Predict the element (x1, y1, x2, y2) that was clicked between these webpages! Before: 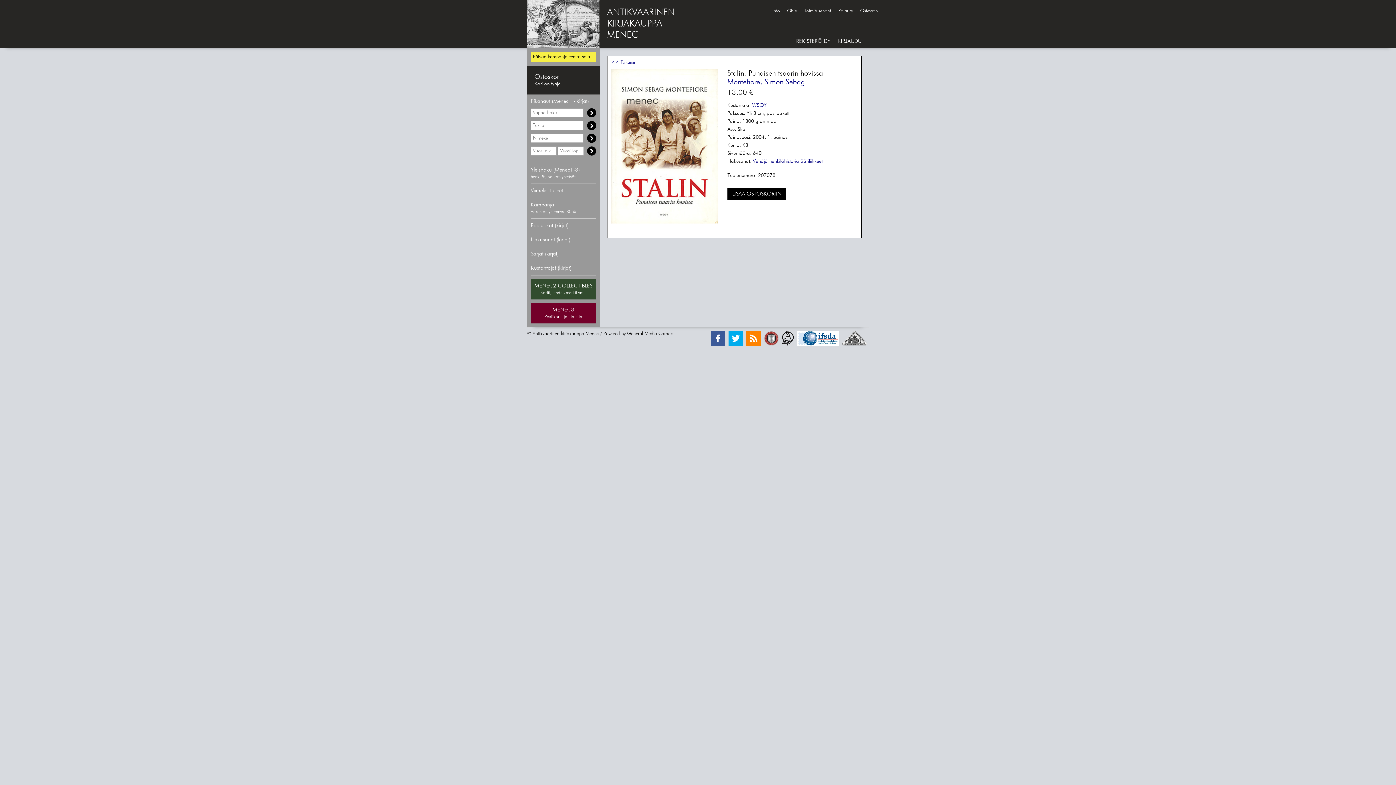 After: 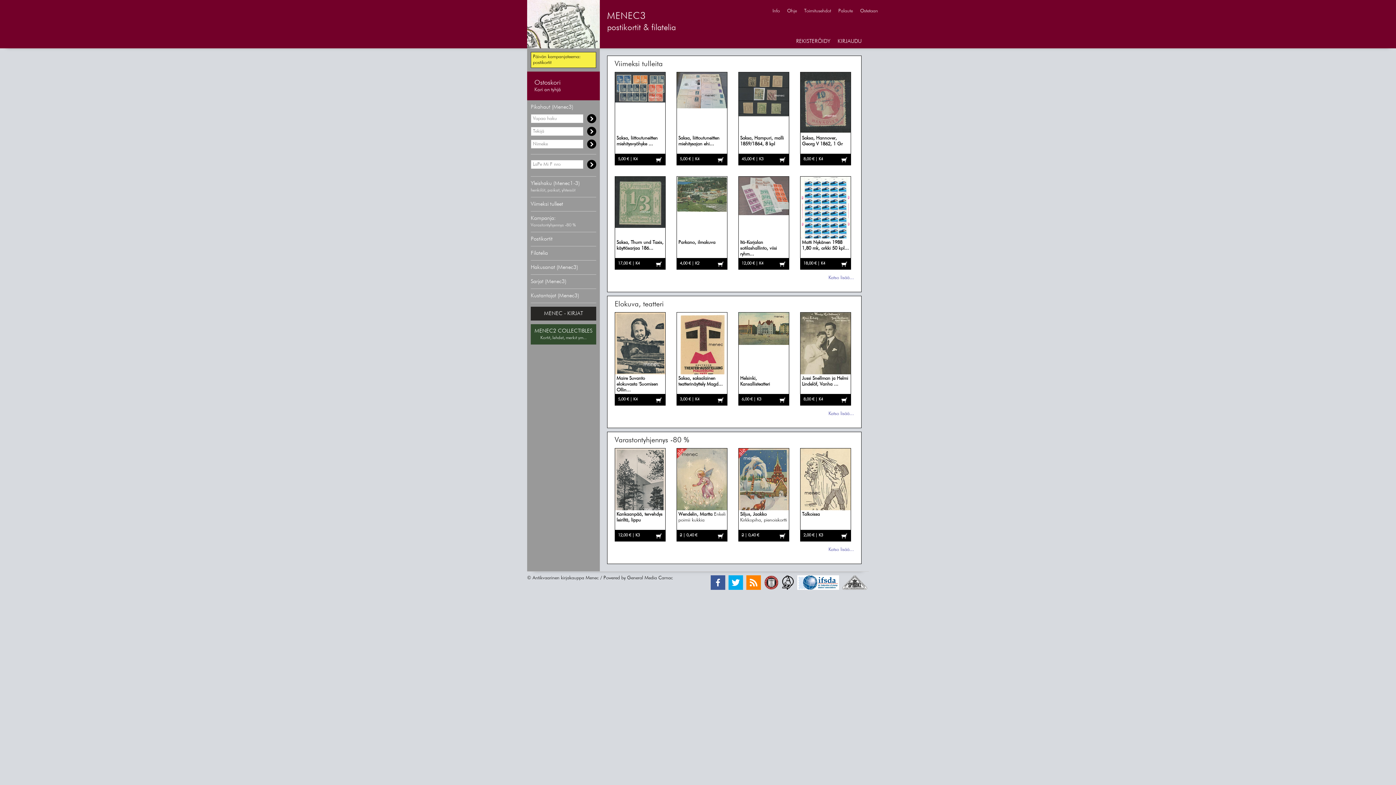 Action: bbox: (530, 303, 596, 323) label: MENEC3
Postikortit ja filatelia